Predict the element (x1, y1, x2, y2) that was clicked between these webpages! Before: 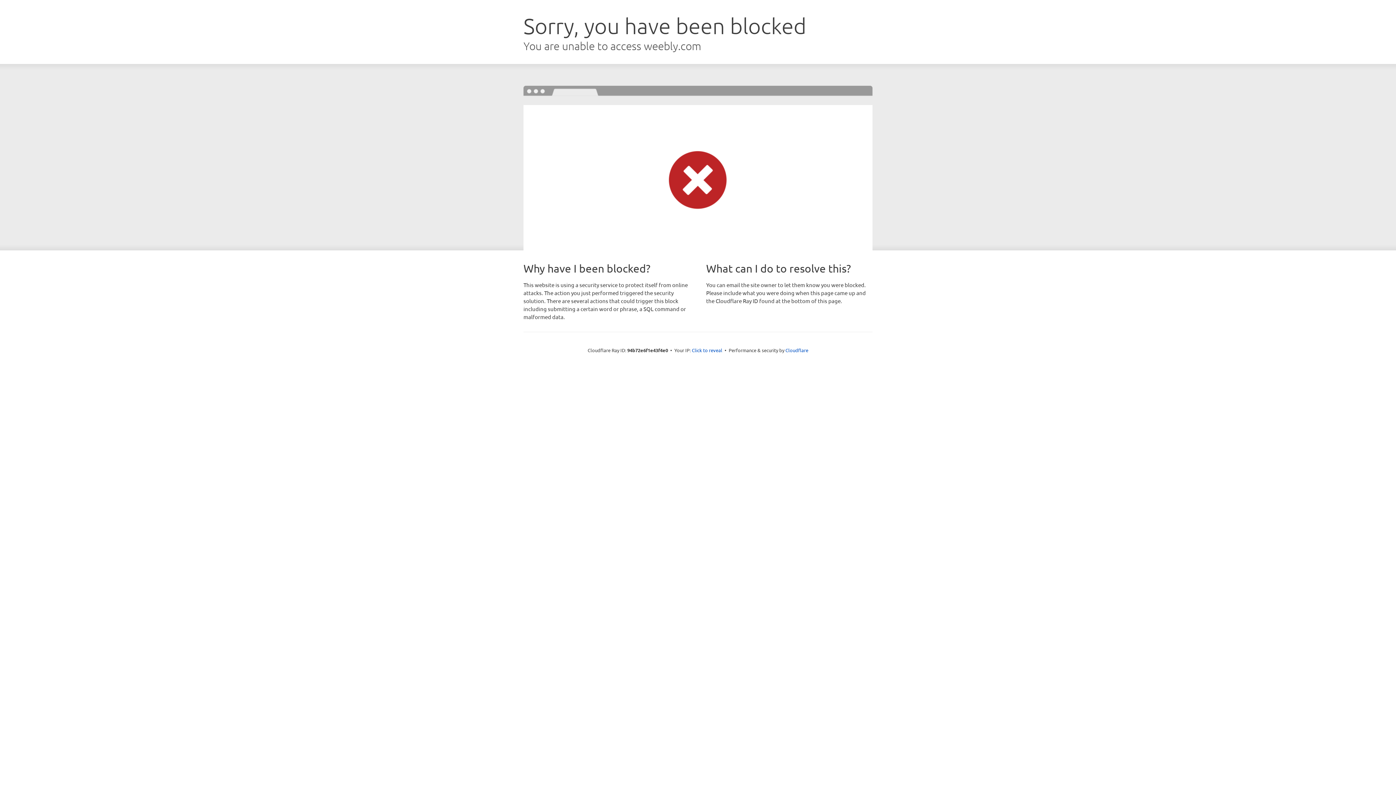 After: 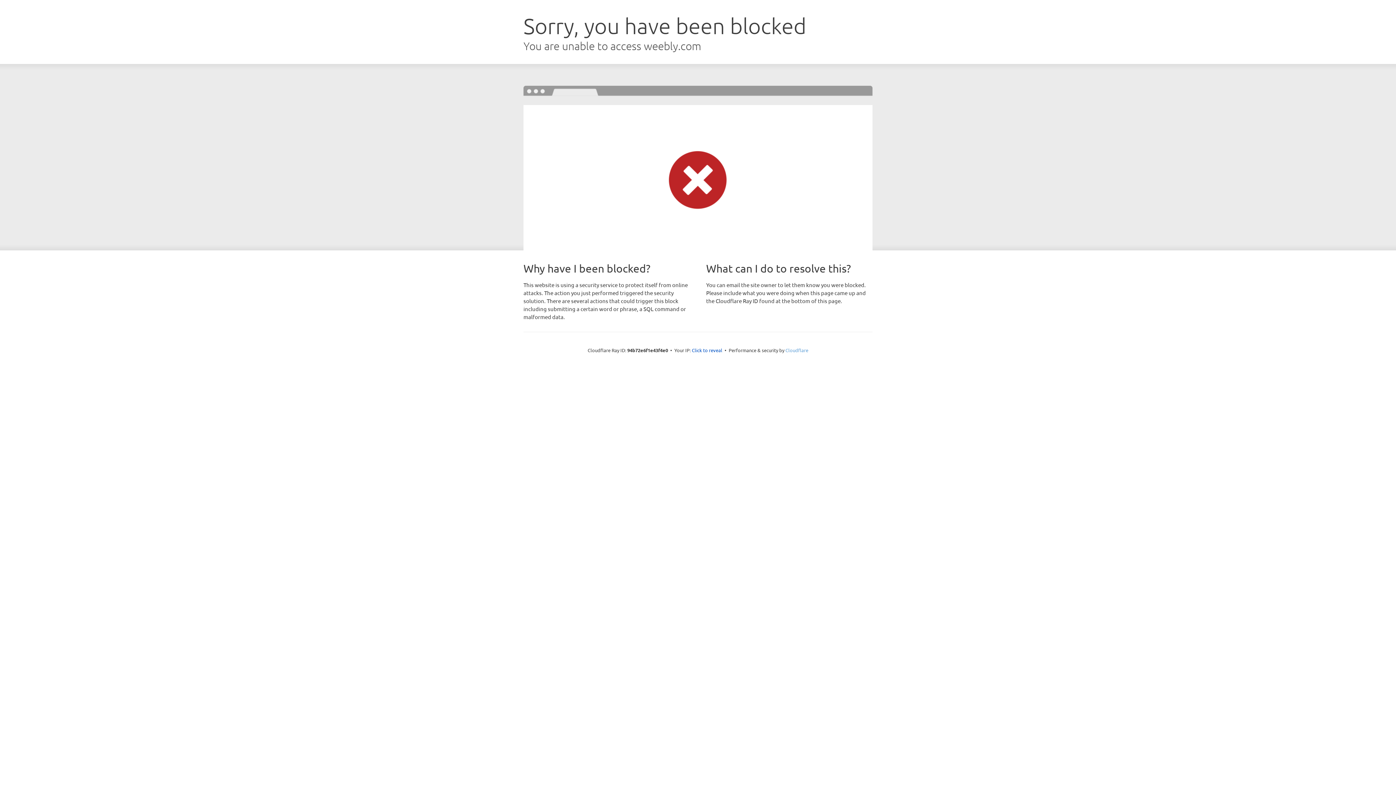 Action: bbox: (785, 347, 808, 353) label: Cloudflare